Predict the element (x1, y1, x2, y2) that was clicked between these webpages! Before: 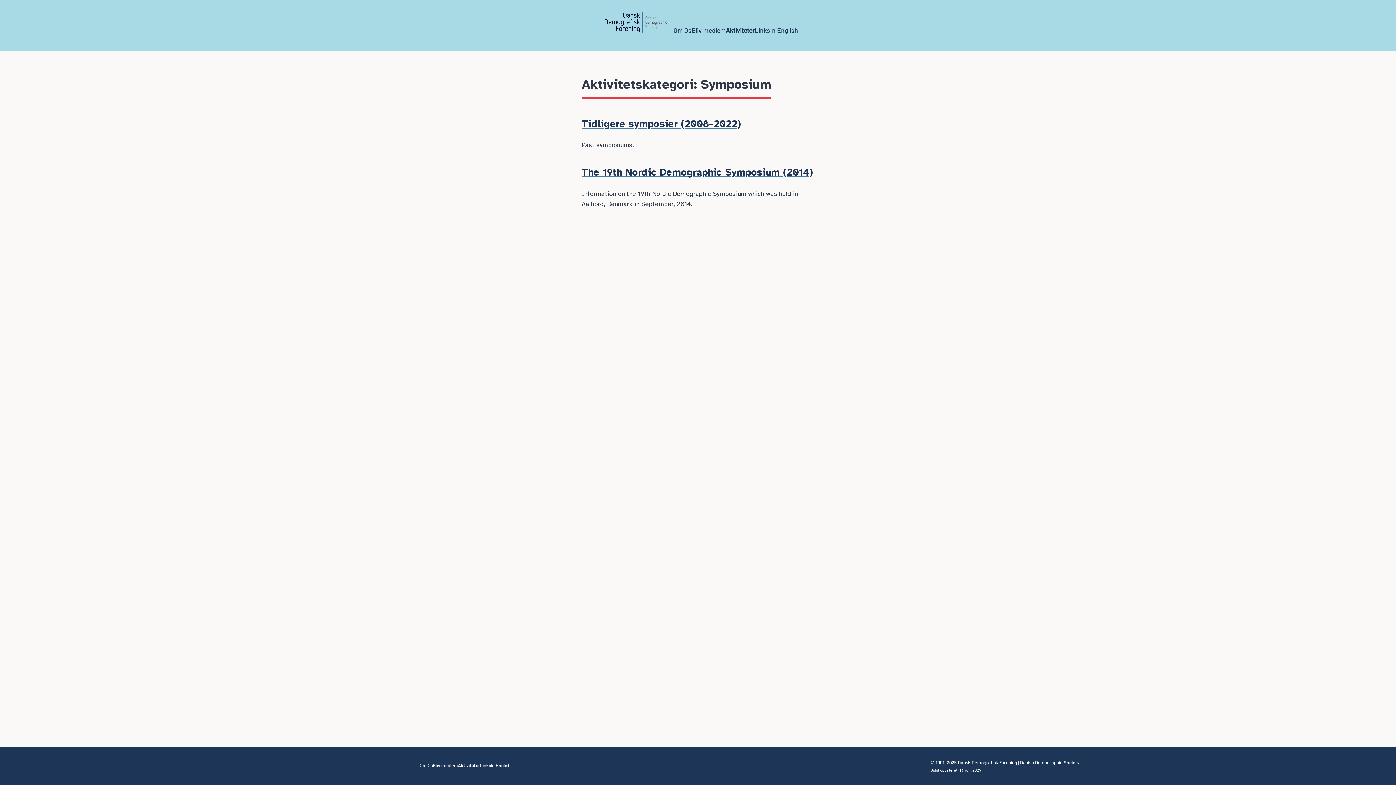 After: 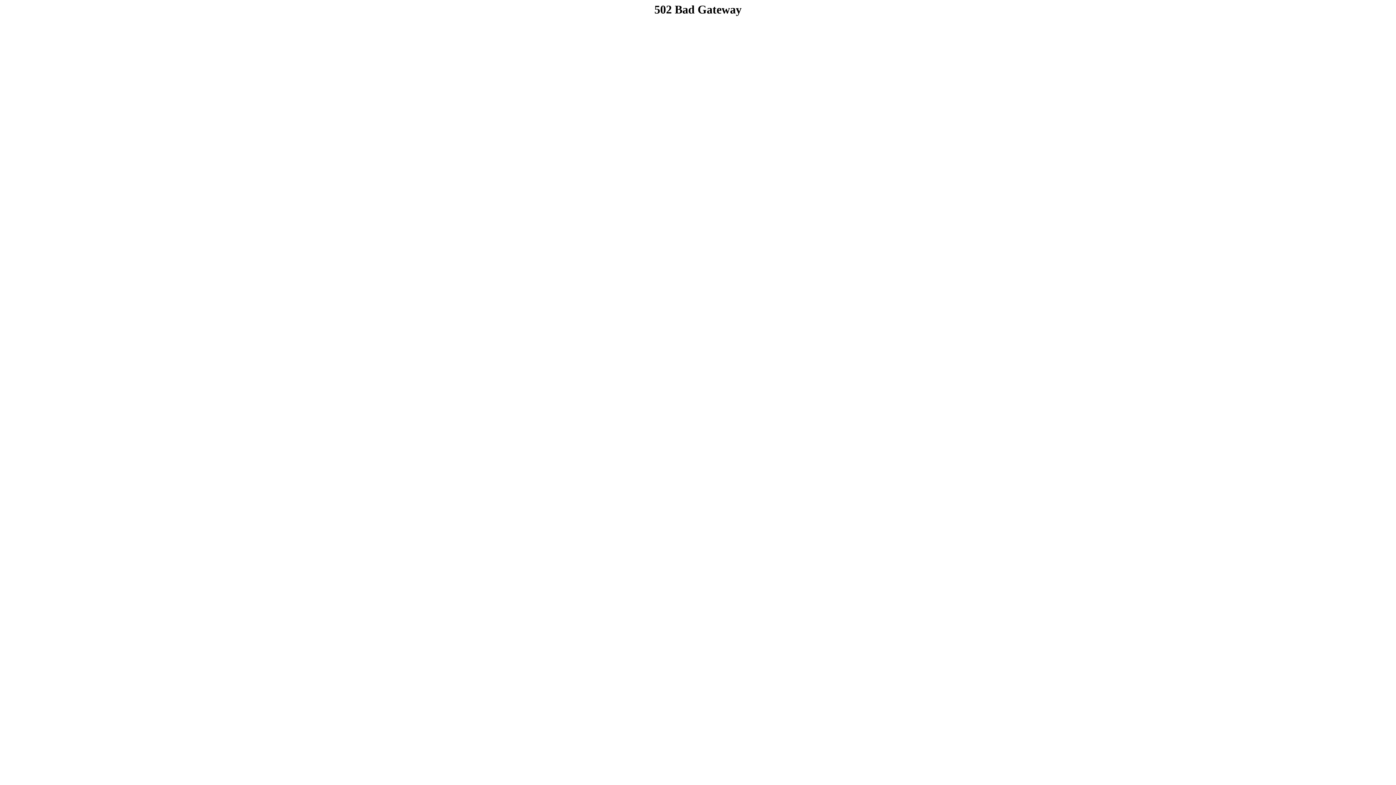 Action: label: Links bbox: (755, 26, 770, 34)